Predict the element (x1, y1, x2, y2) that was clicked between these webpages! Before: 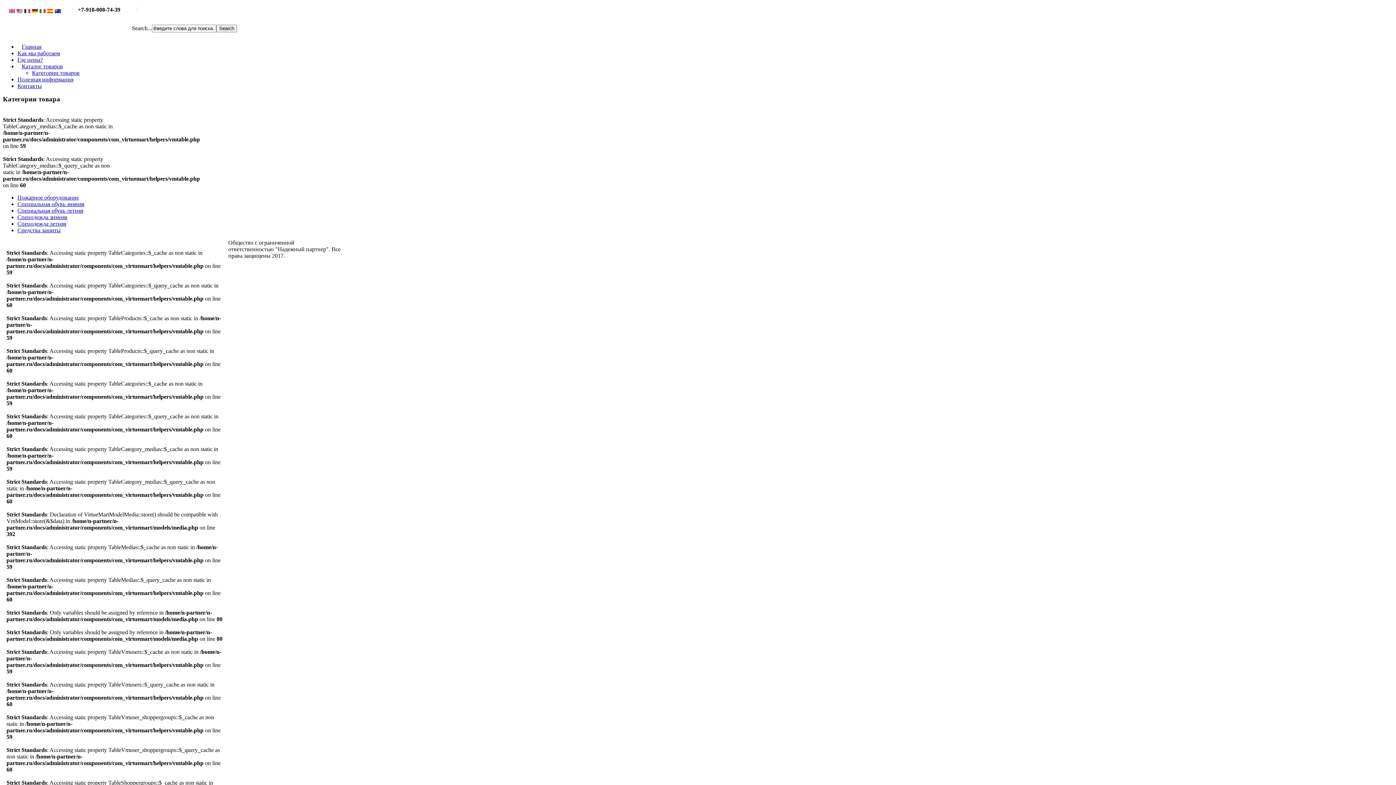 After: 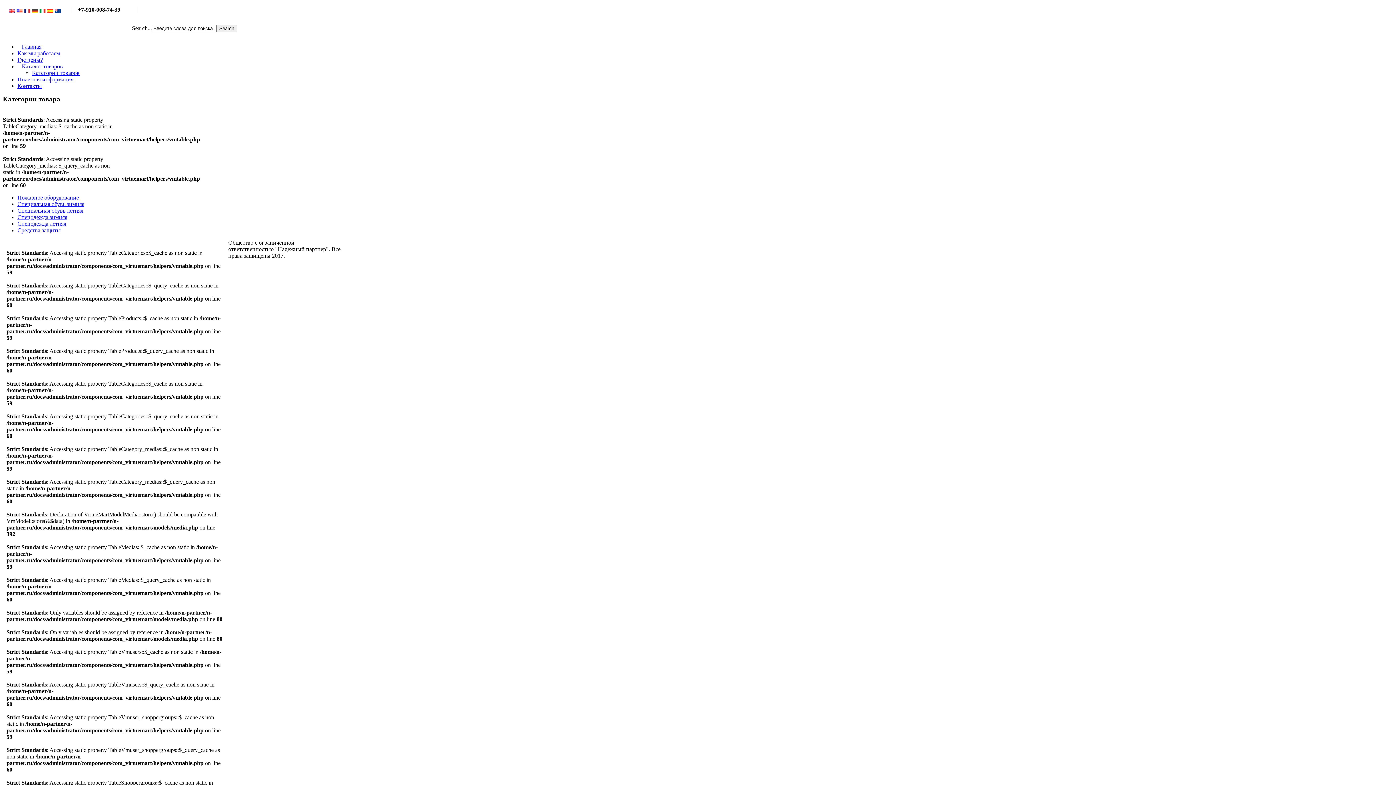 Action: bbox: (17, 207, 83, 213) label: Специальная обувь летняя